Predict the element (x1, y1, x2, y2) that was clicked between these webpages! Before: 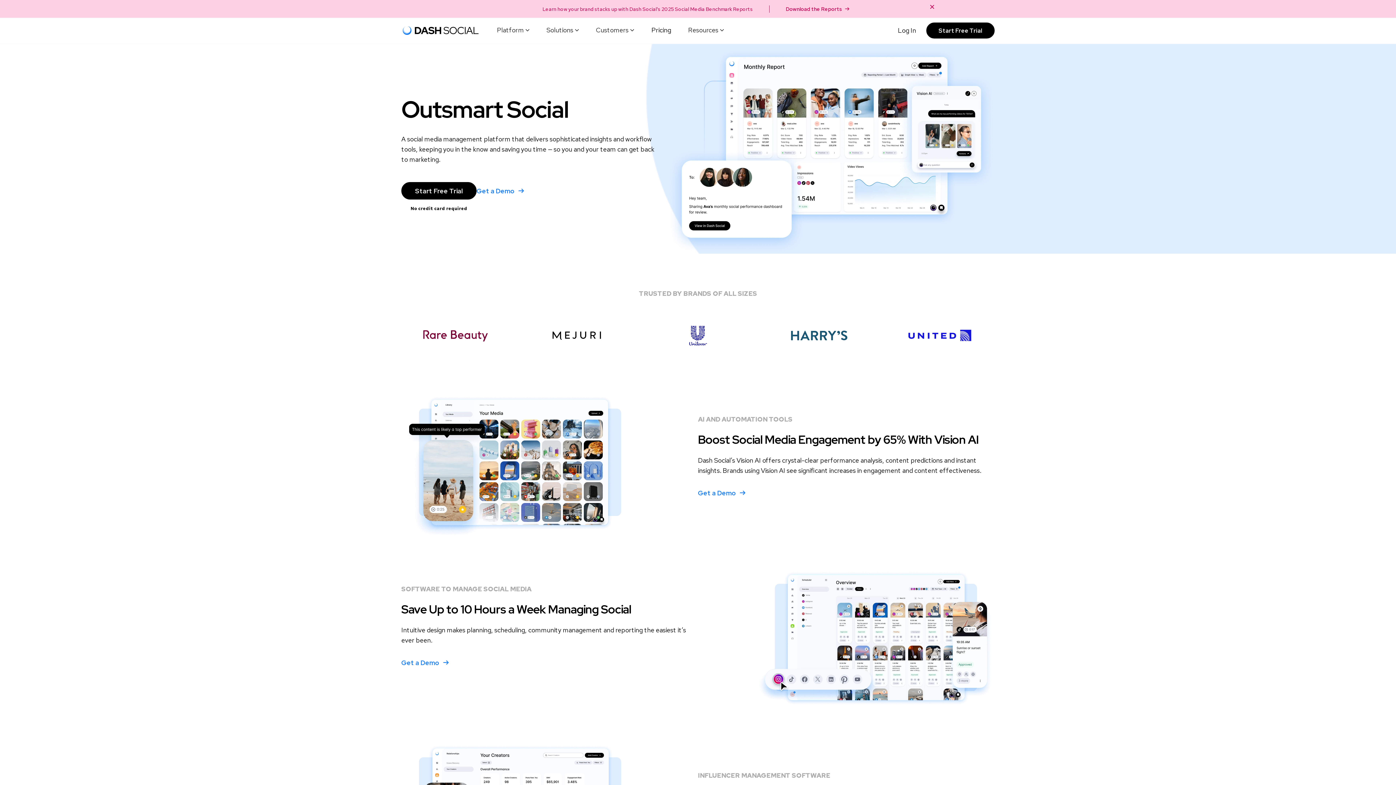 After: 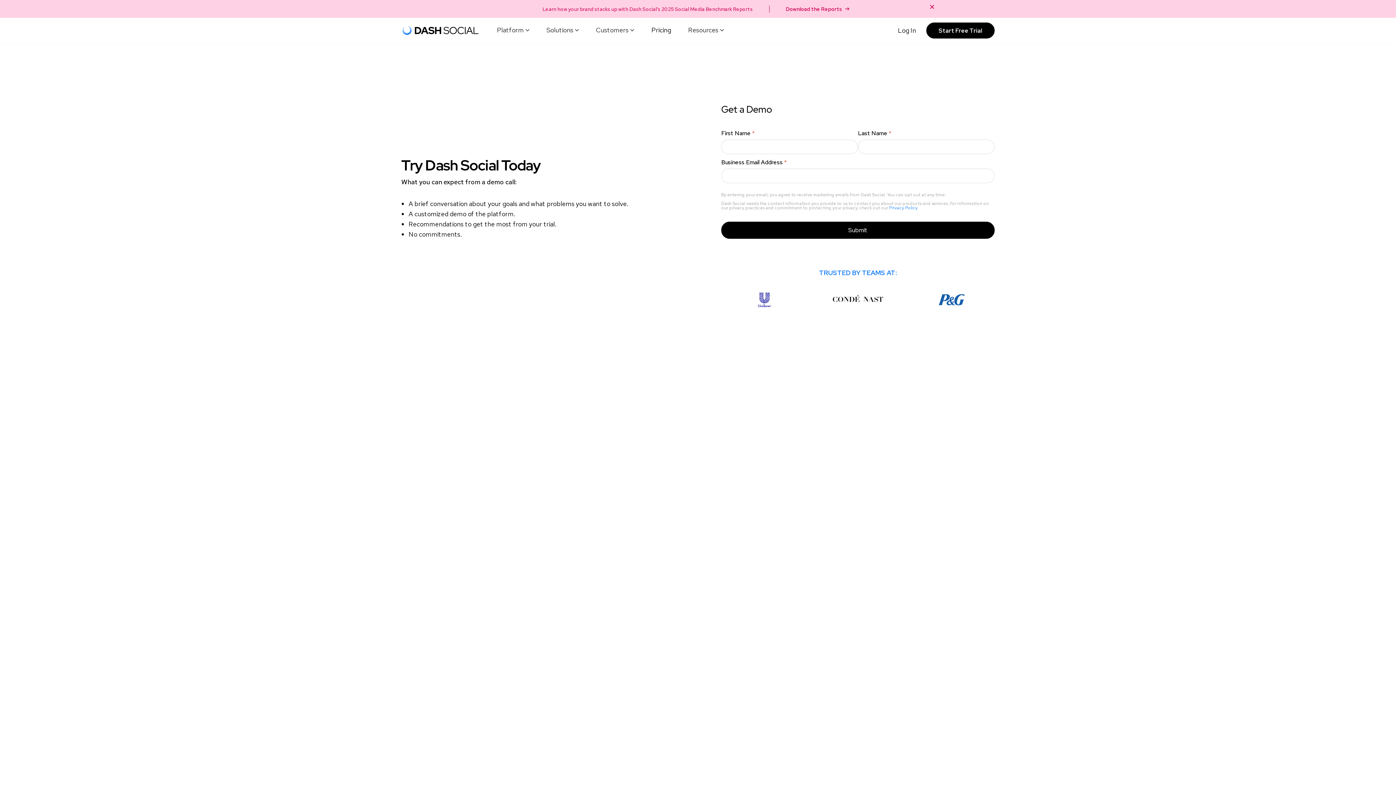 Action: label: Get a Demo
→ bbox: (476, 186, 529, 196)